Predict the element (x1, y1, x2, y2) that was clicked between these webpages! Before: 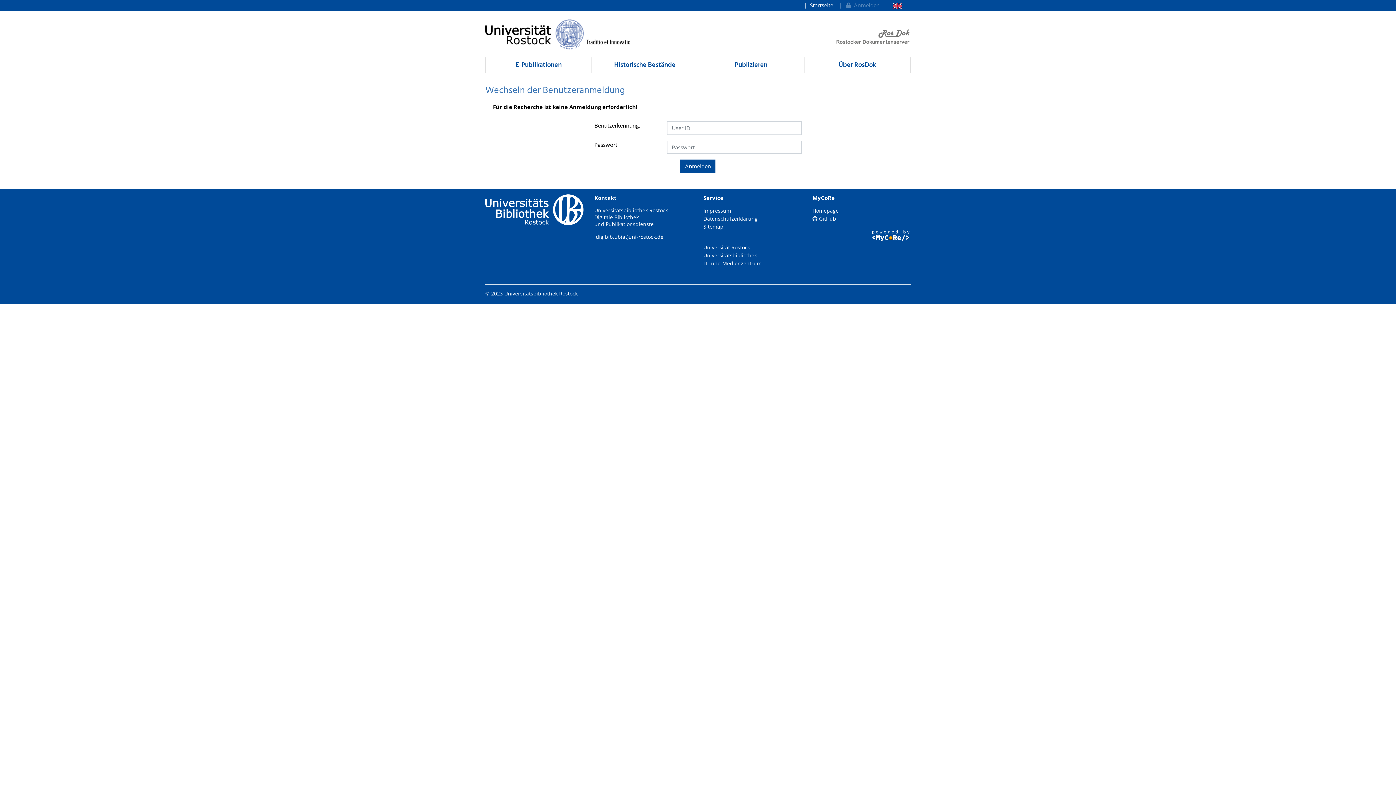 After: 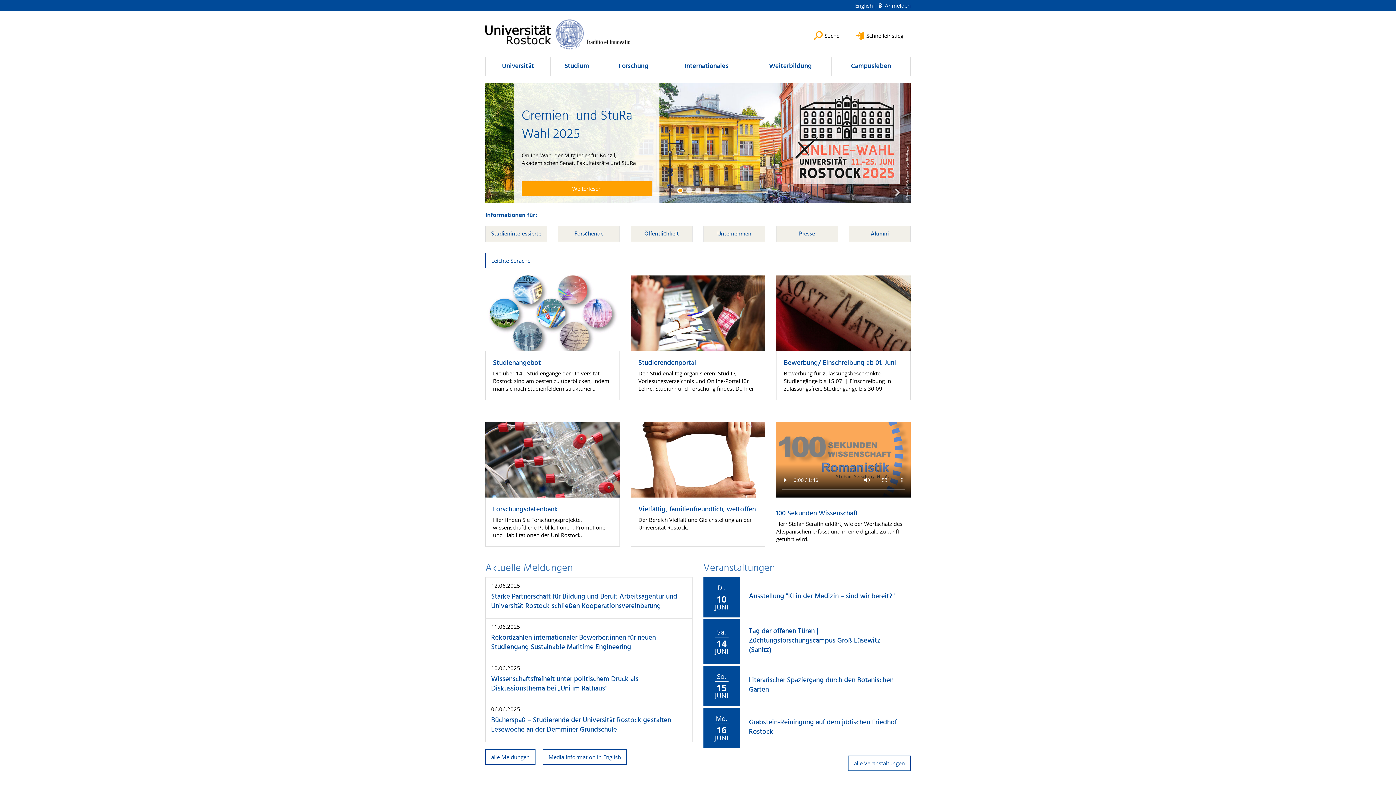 Action: bbox: (485, 30, 630, 37)